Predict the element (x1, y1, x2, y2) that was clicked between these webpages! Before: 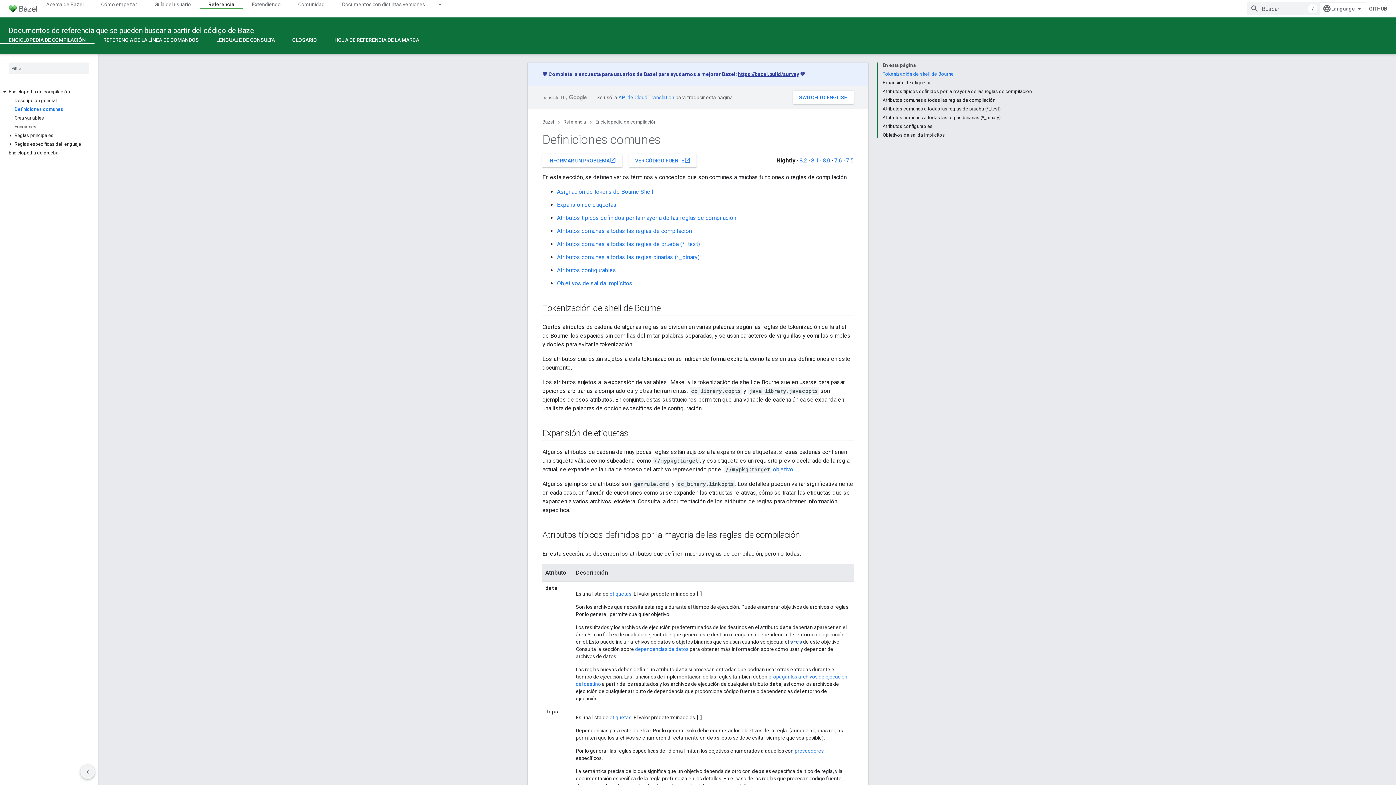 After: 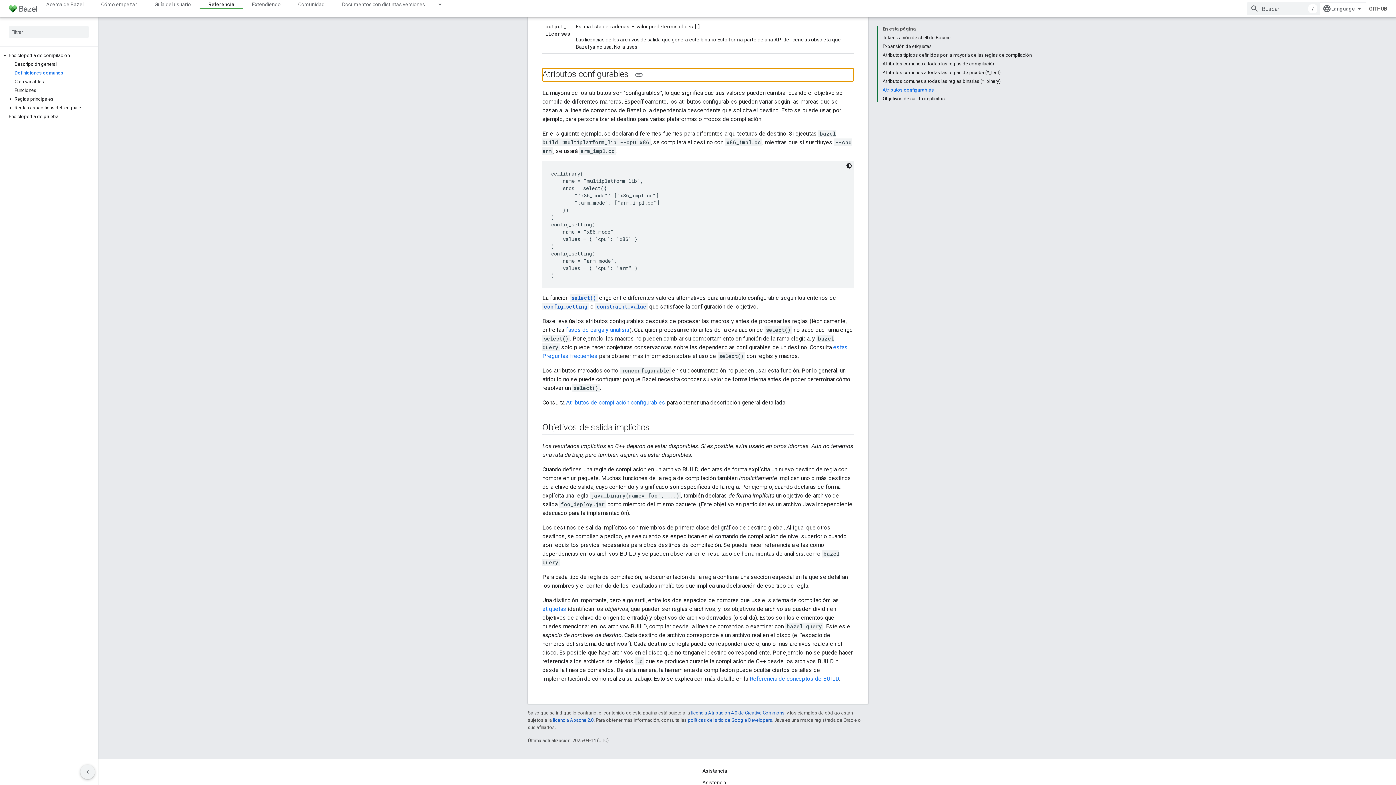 Action: label: Atributos configurables bbox: (882, 122, 1032, 130)